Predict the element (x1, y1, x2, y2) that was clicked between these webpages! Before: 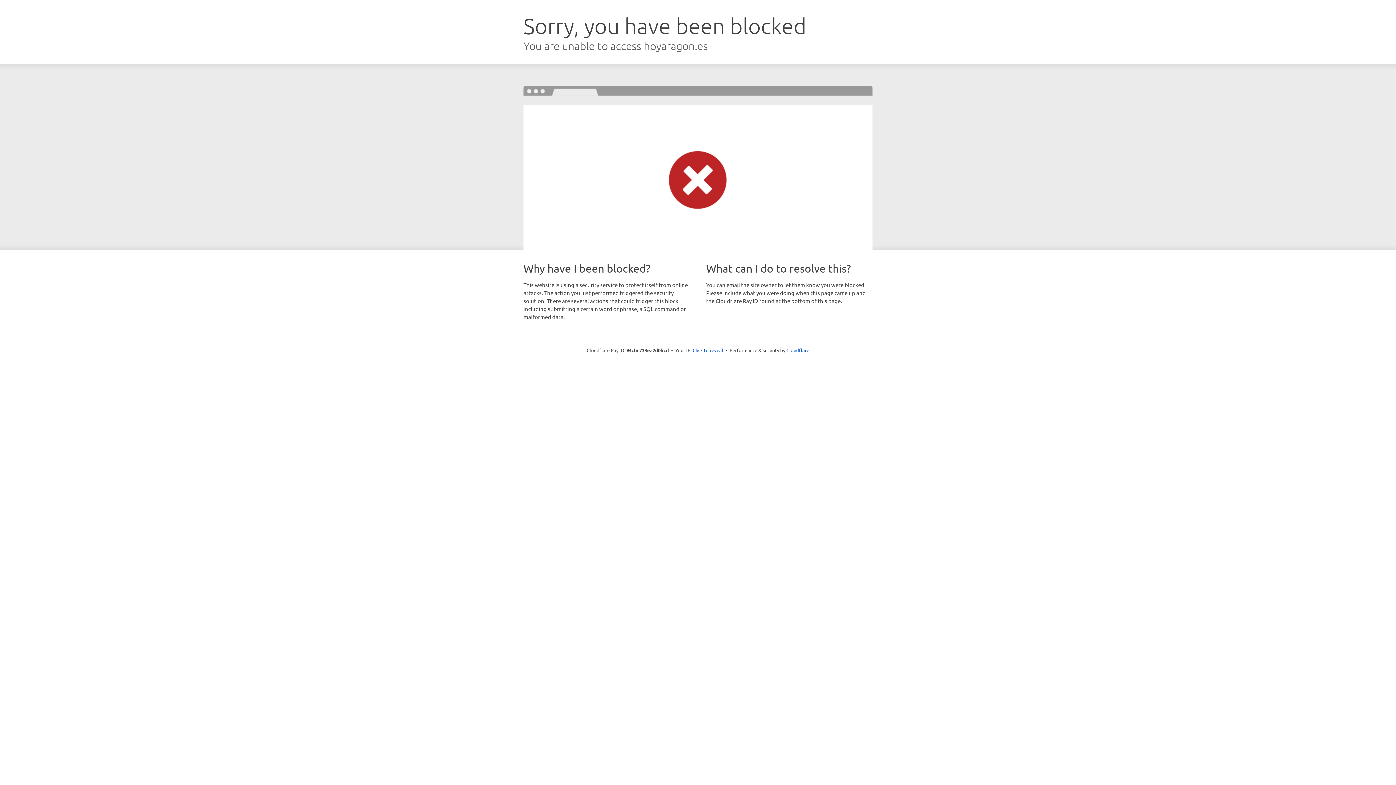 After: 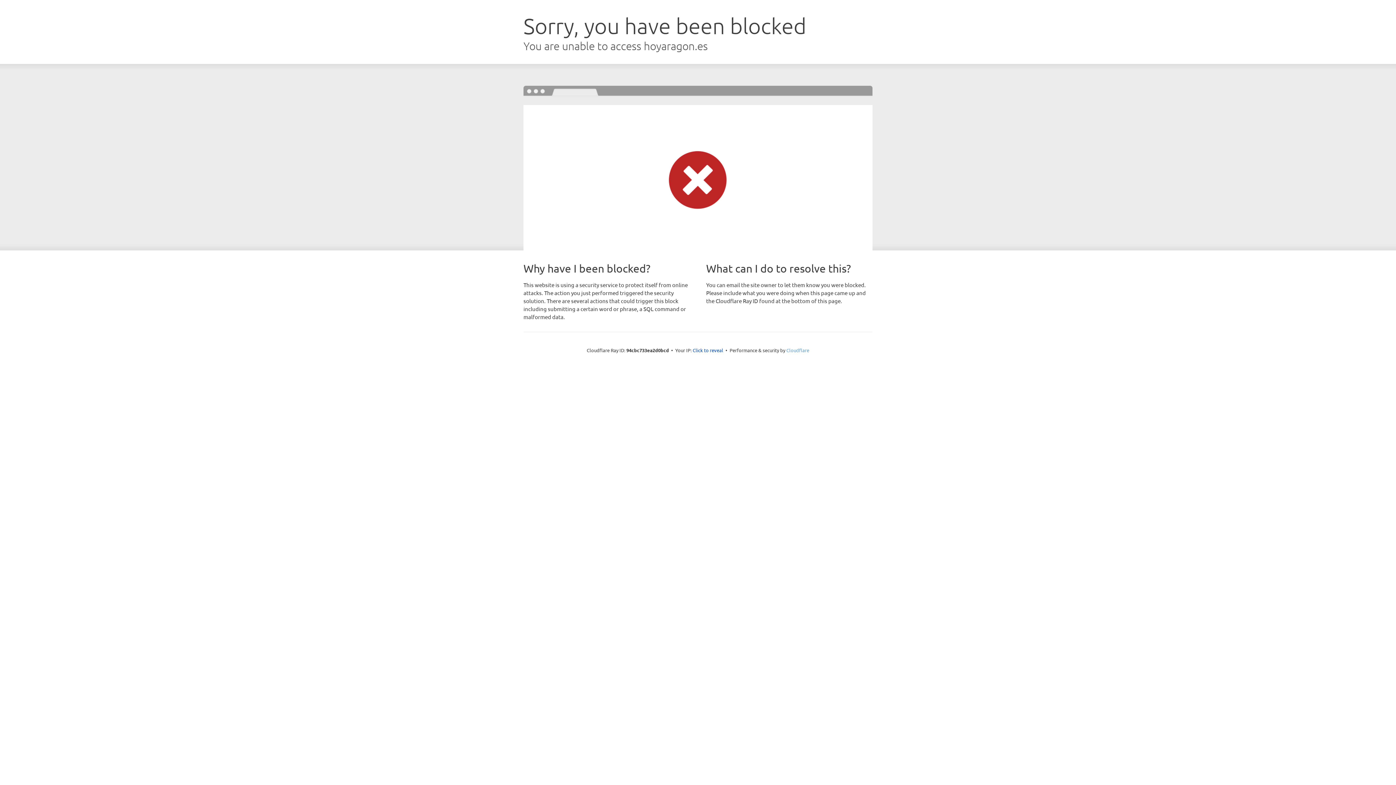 Action: label: Cloudflare bbox: (786, 347, 809, 353)